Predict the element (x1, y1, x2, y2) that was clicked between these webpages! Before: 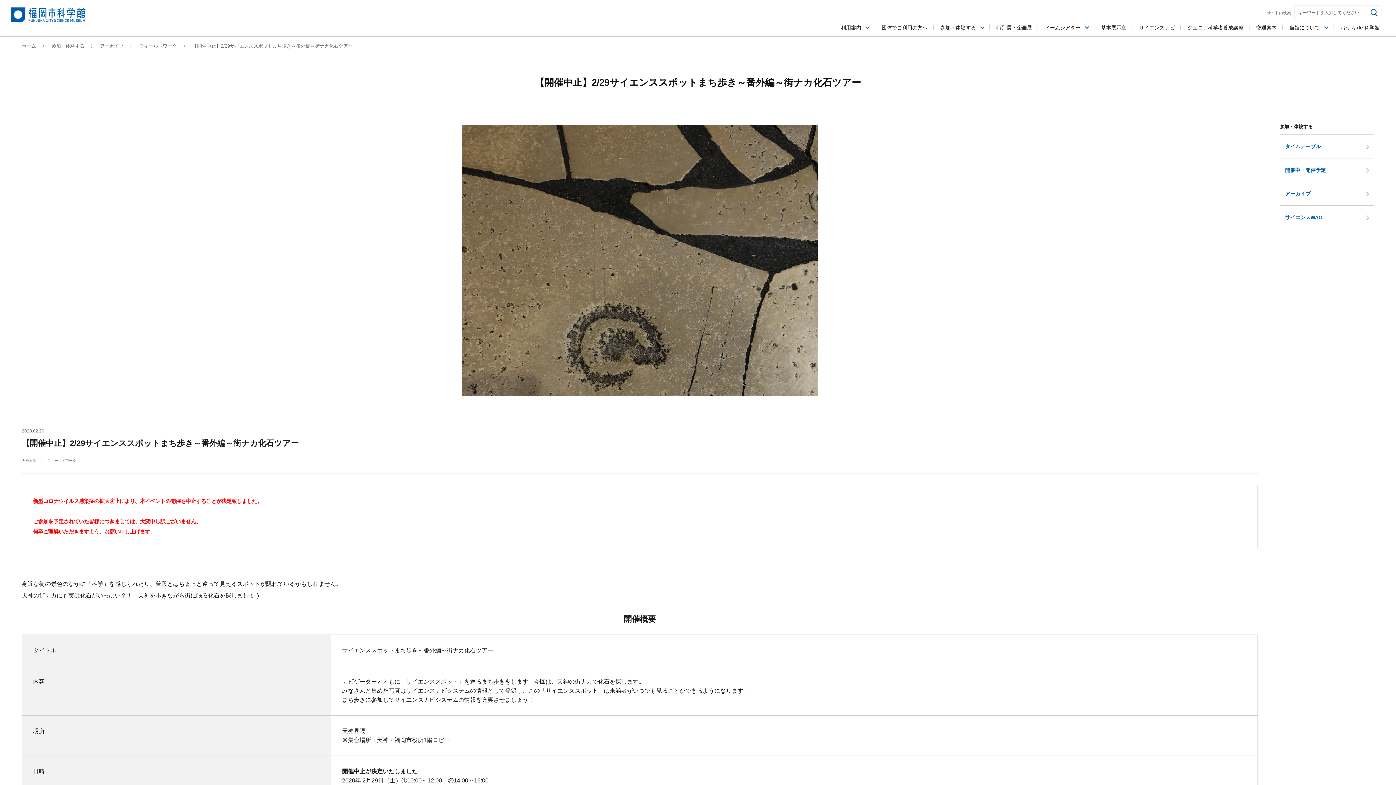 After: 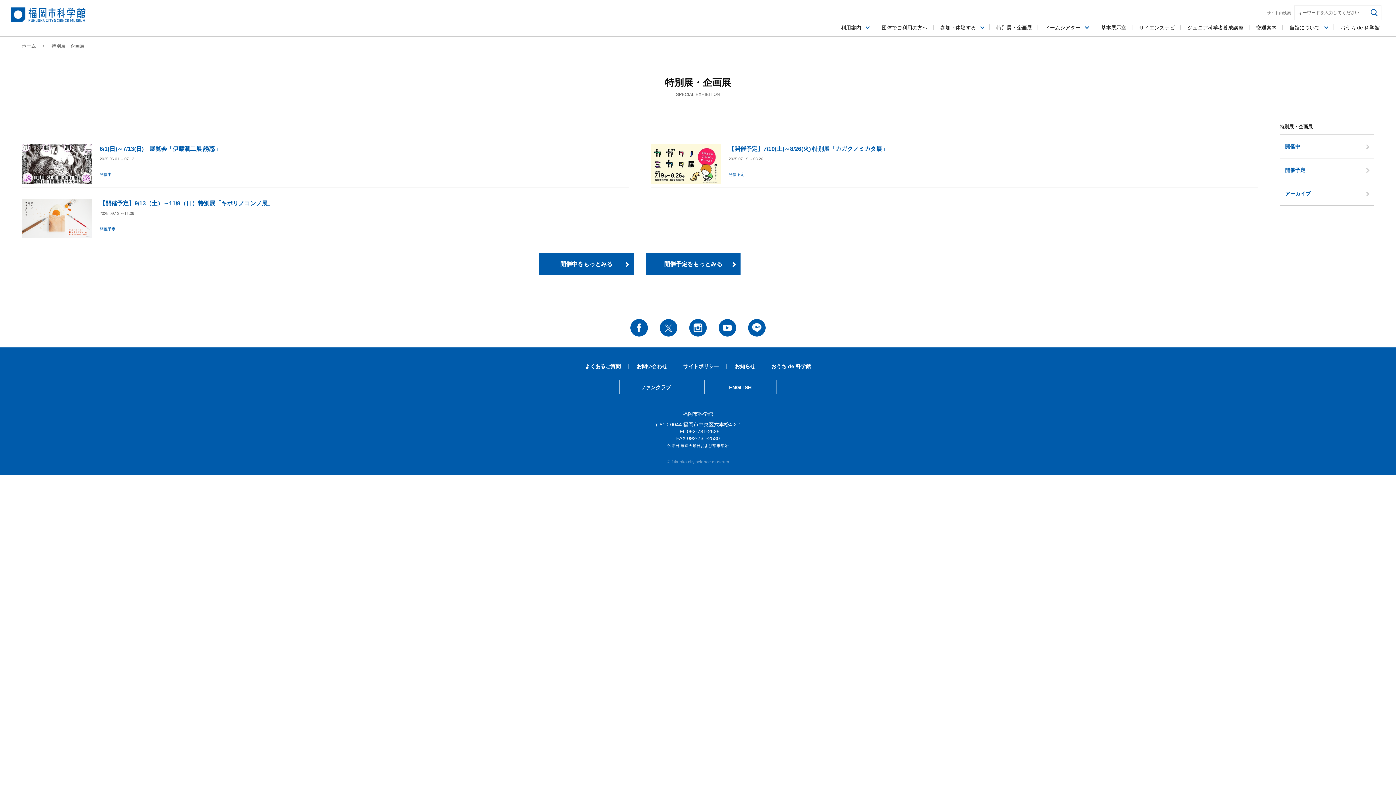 Action: bbox: (996, 24, 1032, 30) label: 特別展・企画展